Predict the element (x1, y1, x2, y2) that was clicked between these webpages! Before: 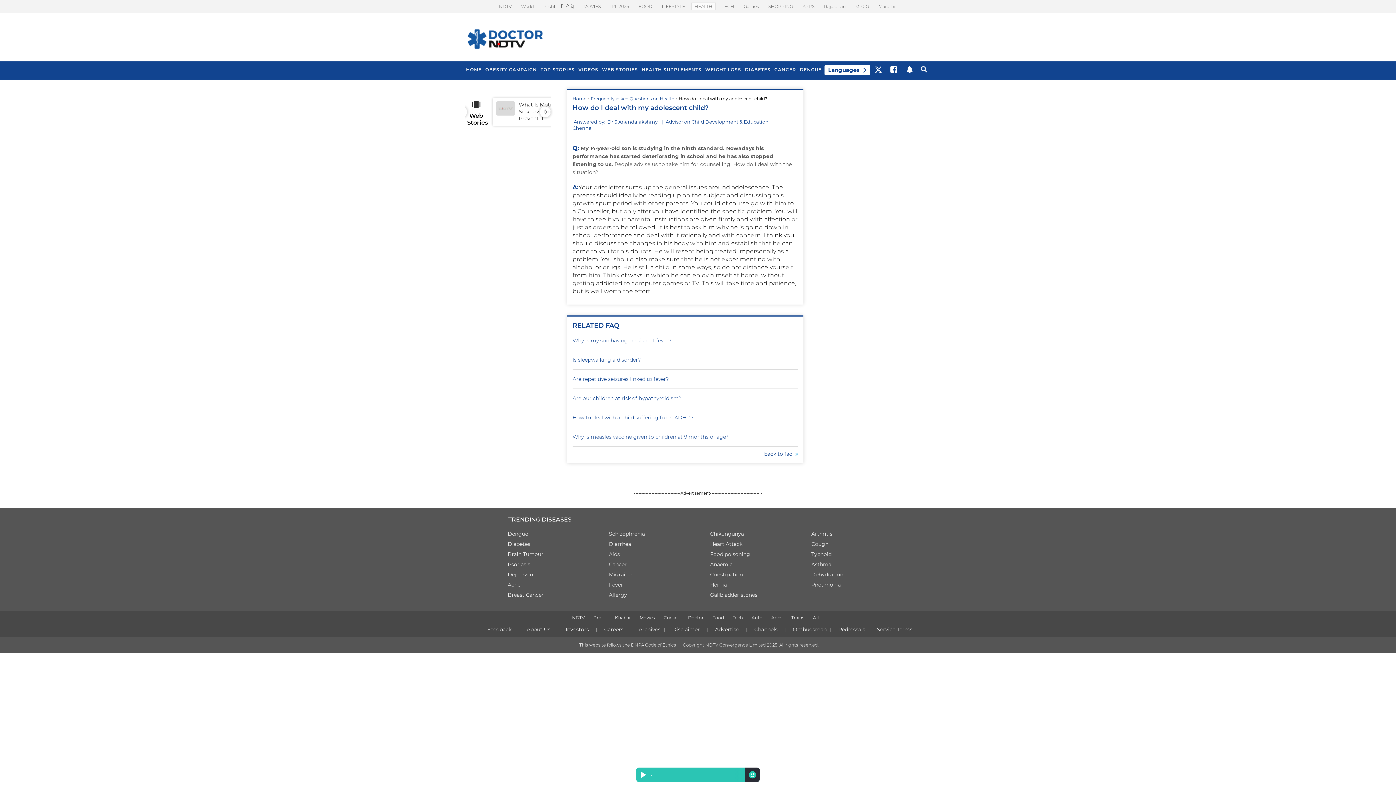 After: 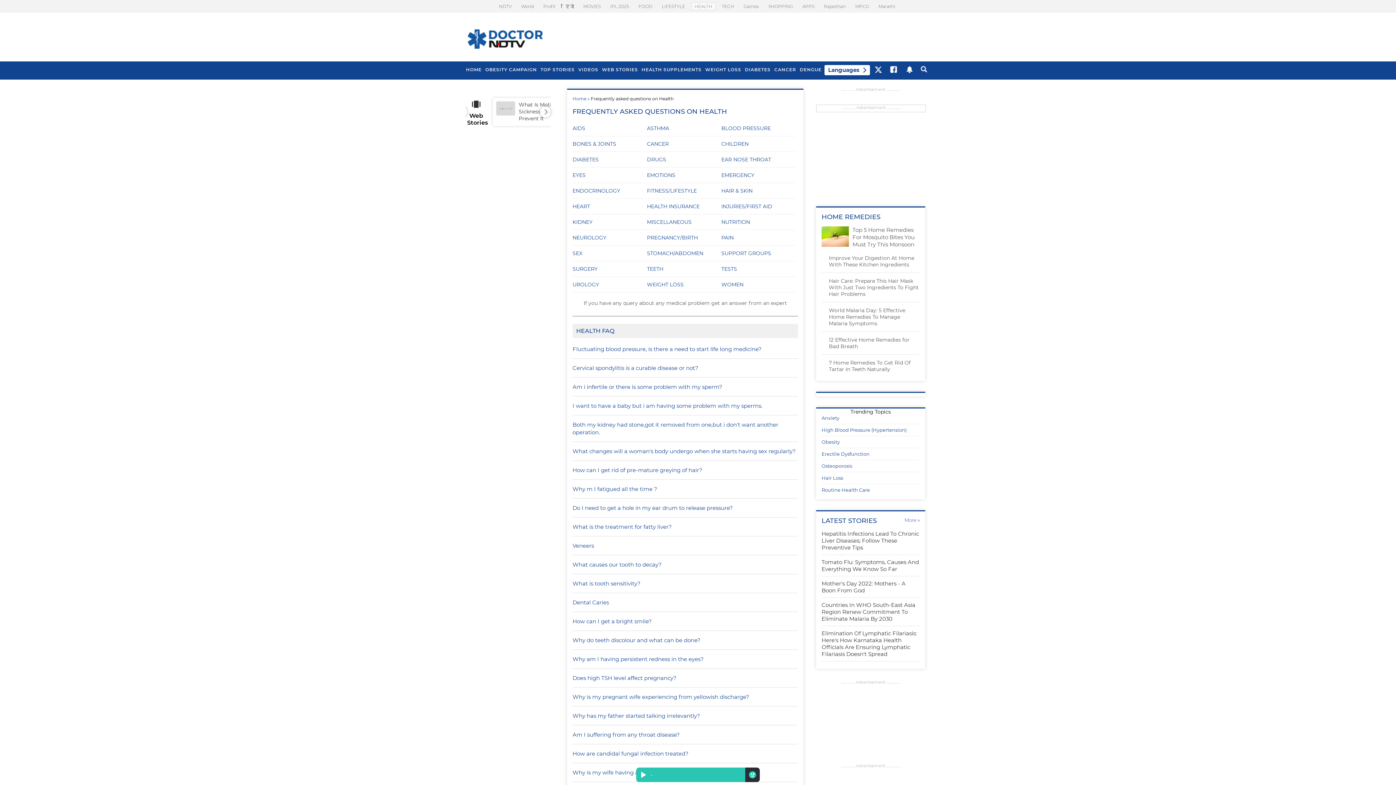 Action: label: Frequently asked Questions on Health bbox: (590, 96, 674, 101)